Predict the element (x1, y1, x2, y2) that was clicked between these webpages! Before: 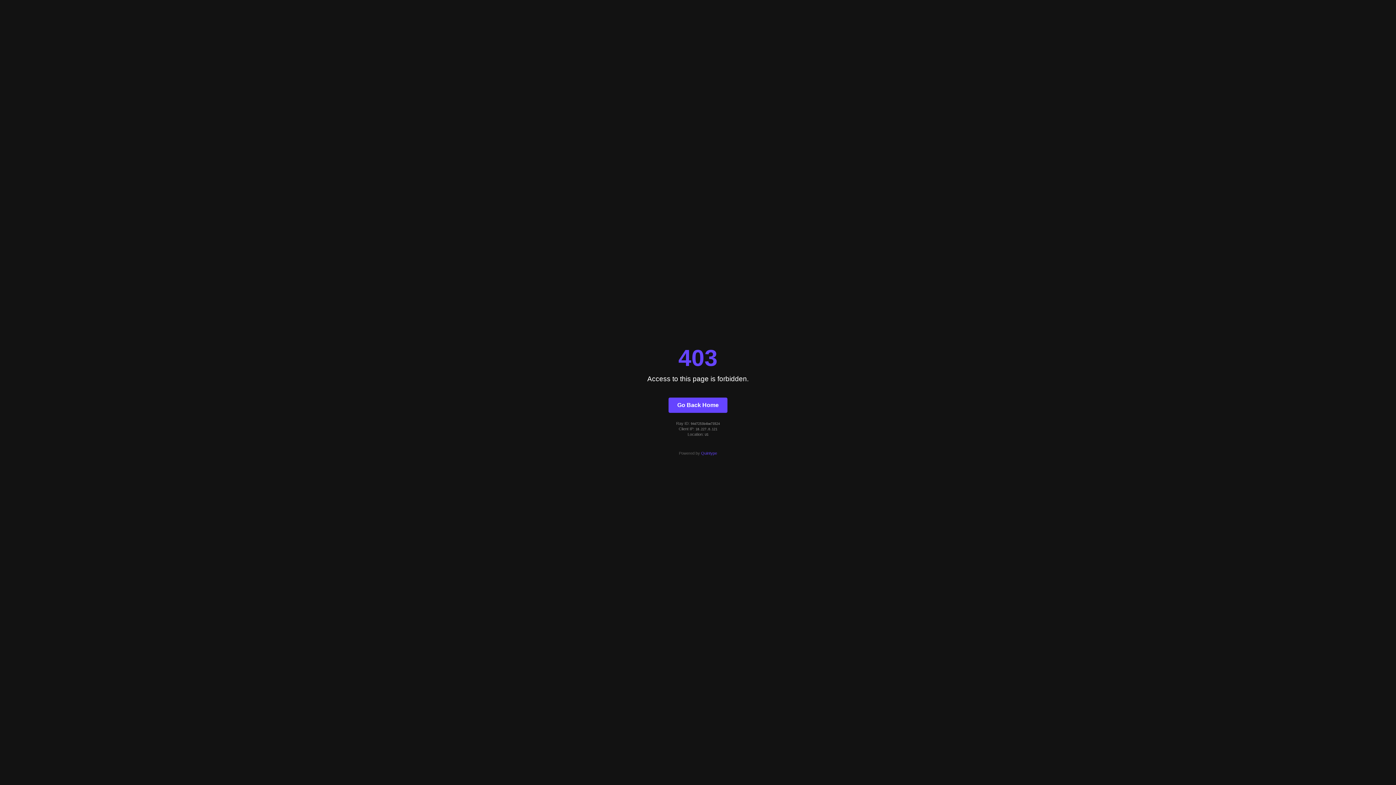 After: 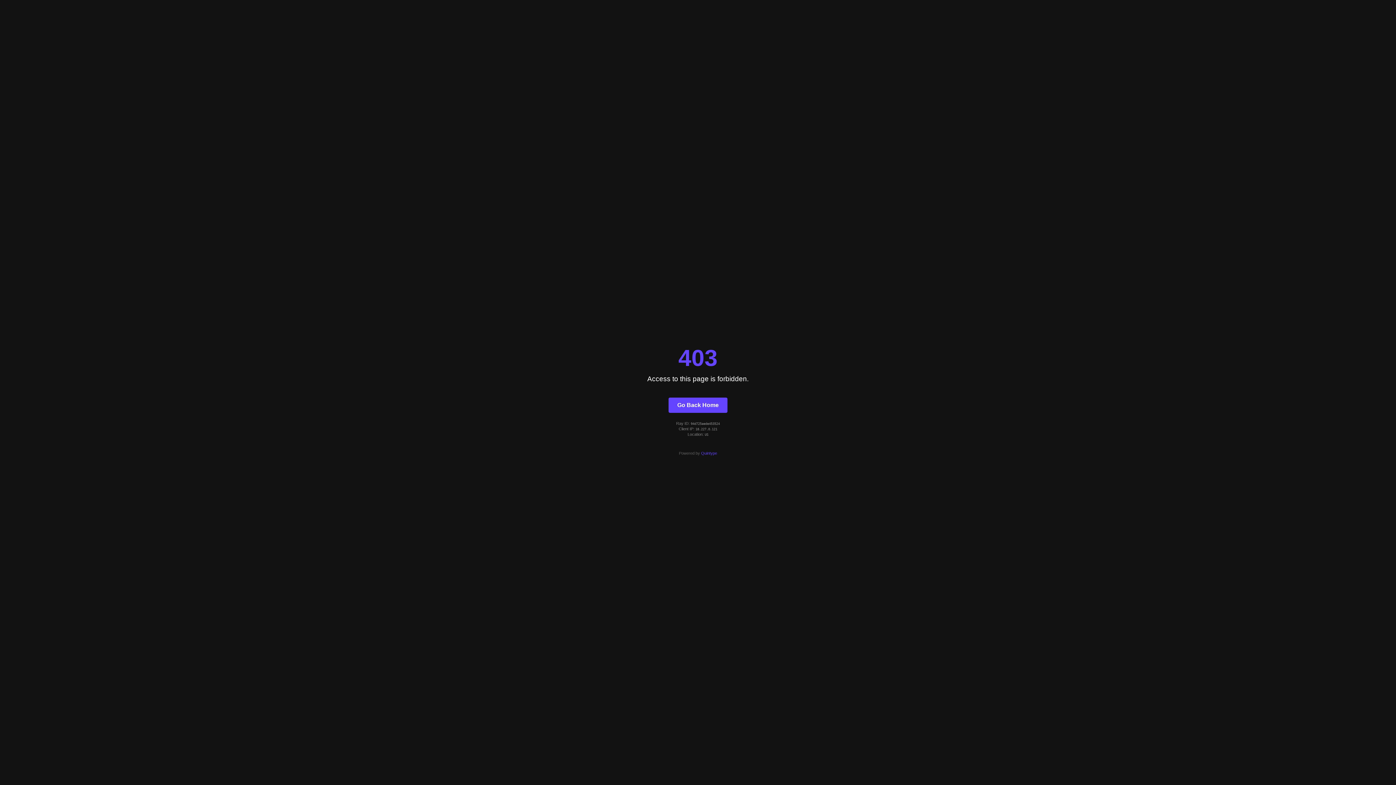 Action: bbox: (668, 397, 727, 412) label: Go Back Home